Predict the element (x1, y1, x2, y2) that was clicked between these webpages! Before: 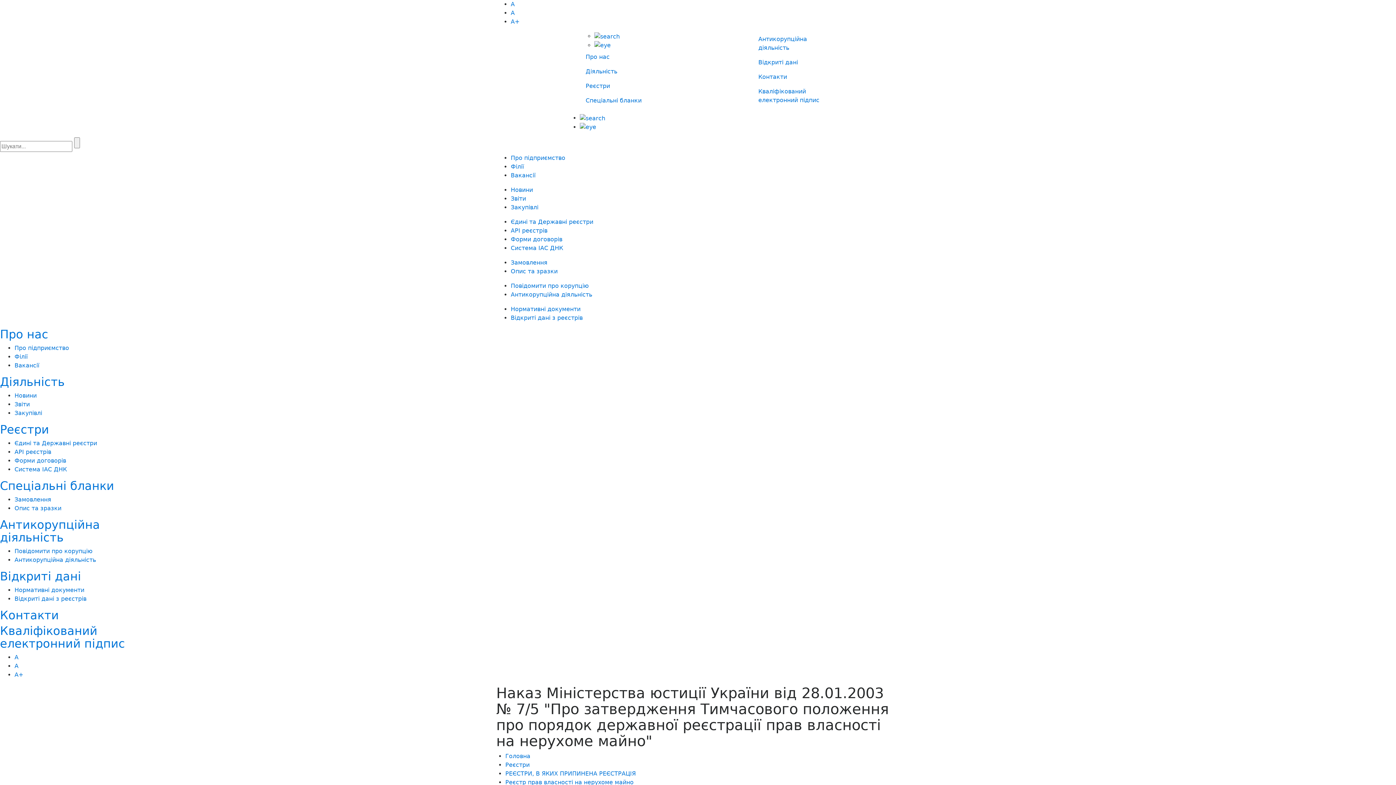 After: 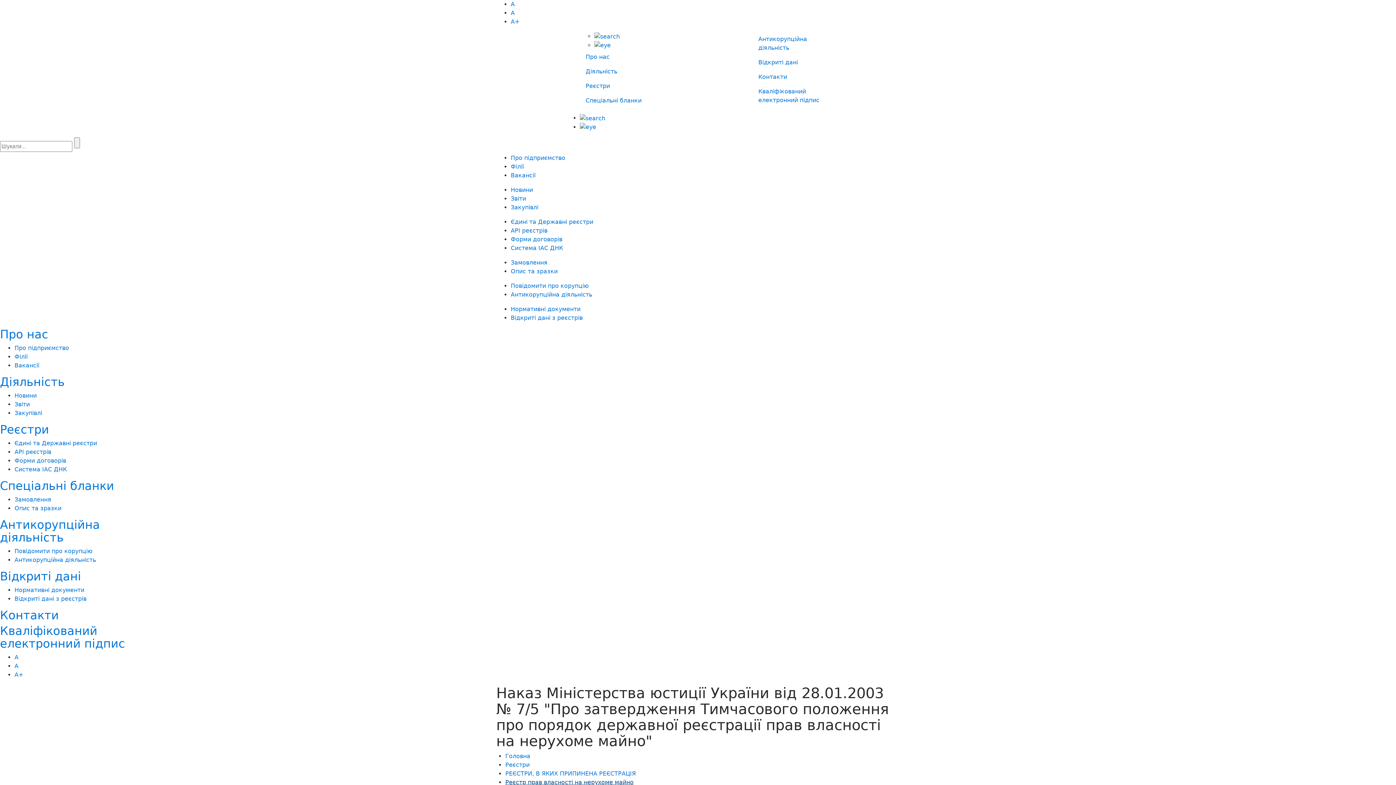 Action: label: Реєстр прав власності на нерухоме майно bbox: (505, 779, 633, 786)